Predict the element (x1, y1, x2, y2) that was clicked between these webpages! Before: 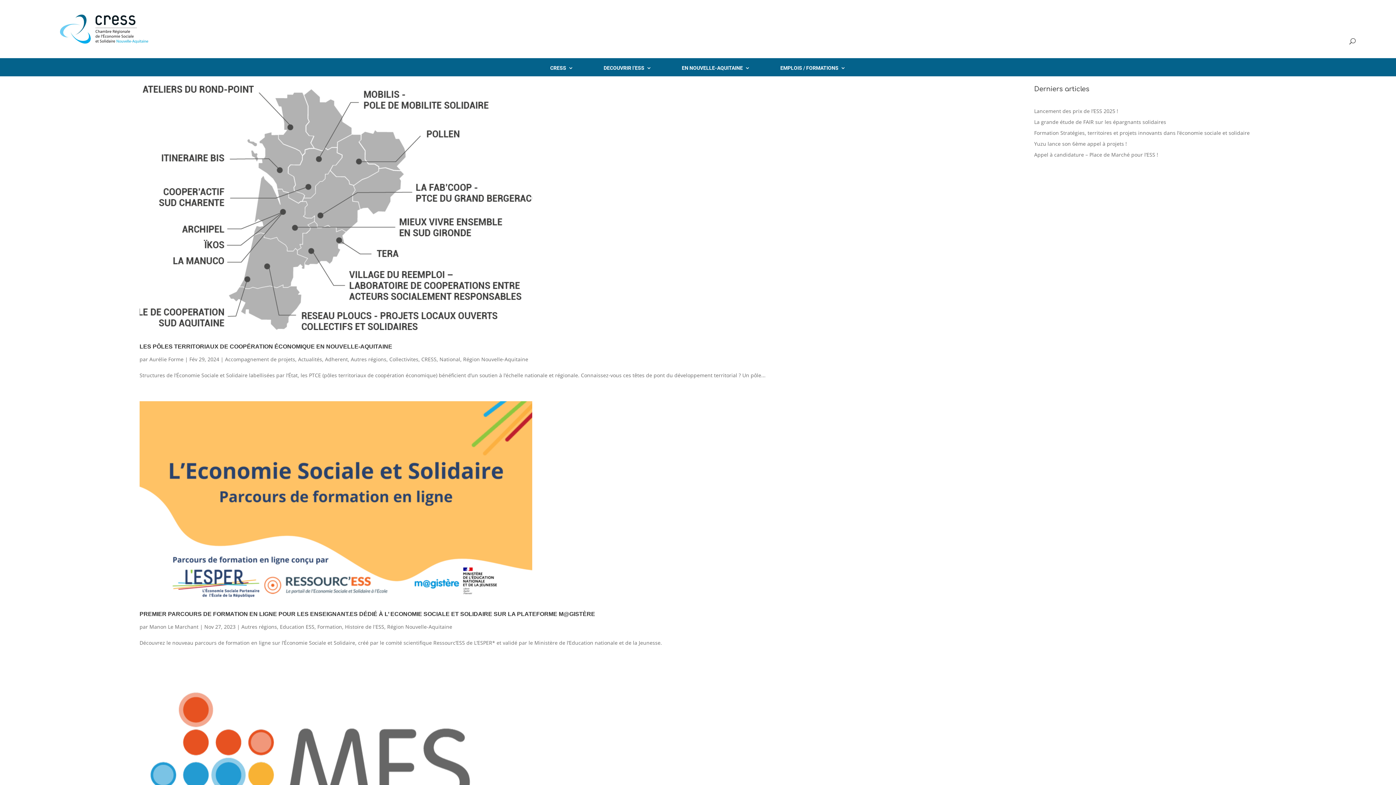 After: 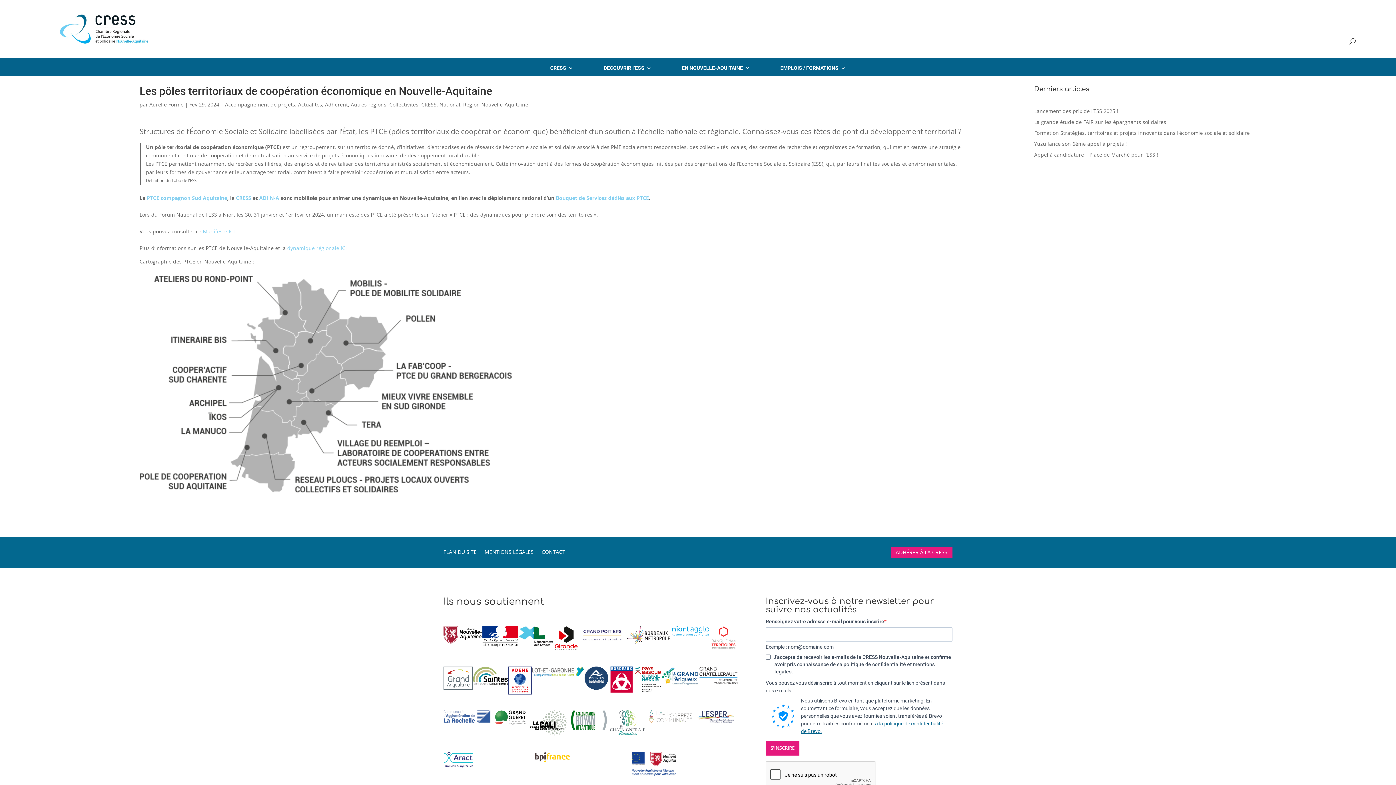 Action: bbox: (139, 343, 392, 349) label: LES PÔLES TERRITORIAUX DE COOPÉRATION ÉCONOMIQUE EN NOUVELLE-AQUITAINE